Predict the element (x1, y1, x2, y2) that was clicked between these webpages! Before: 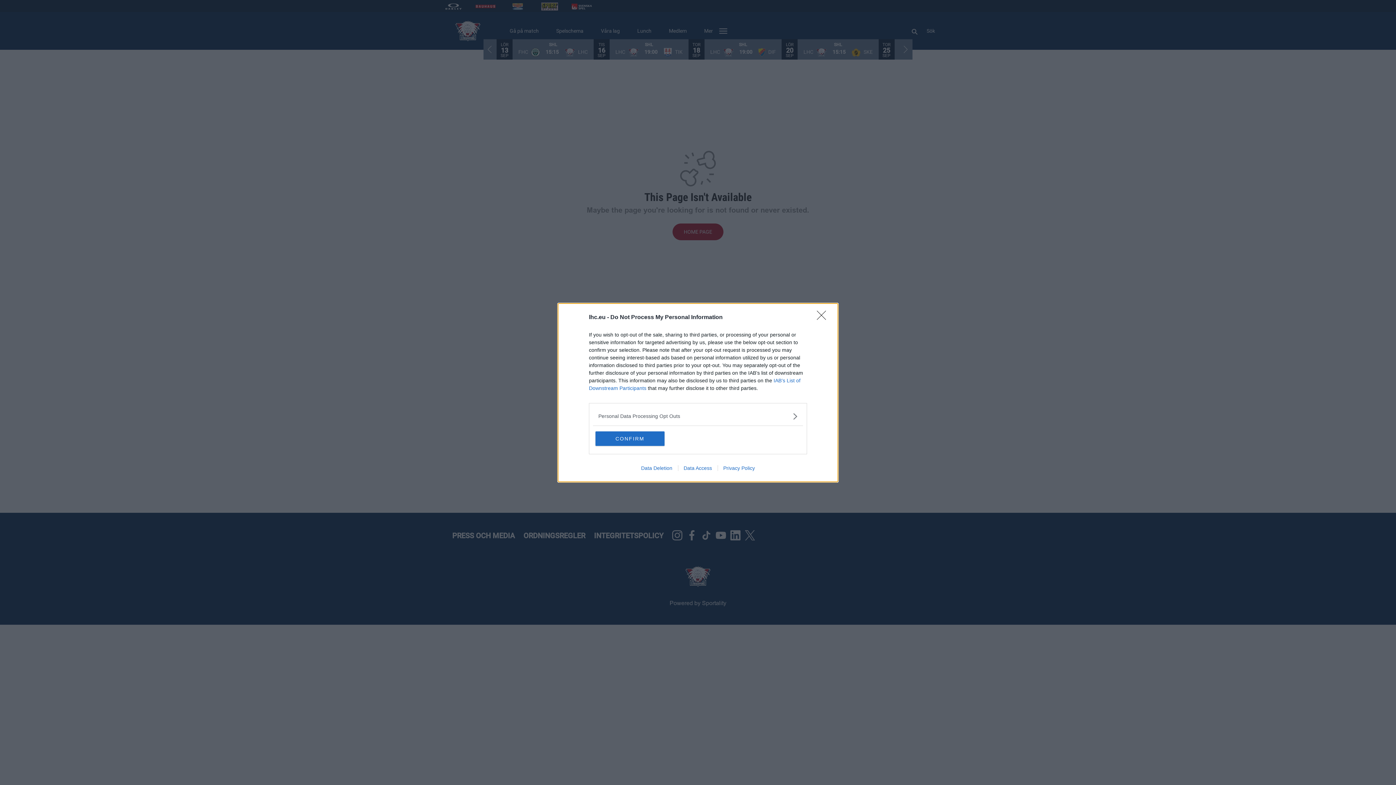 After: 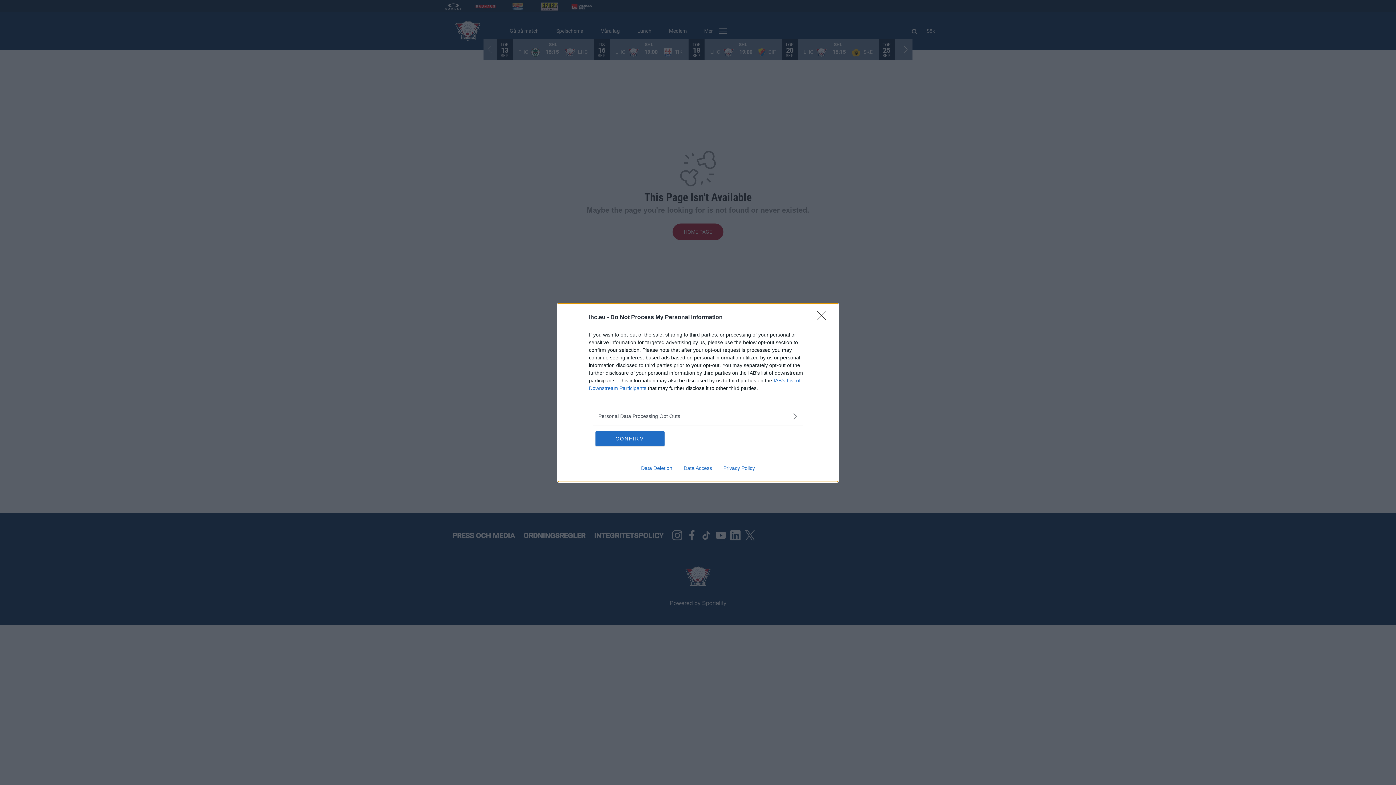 Action: label: Data Deletion bbox: (635, 465, 678, 471)